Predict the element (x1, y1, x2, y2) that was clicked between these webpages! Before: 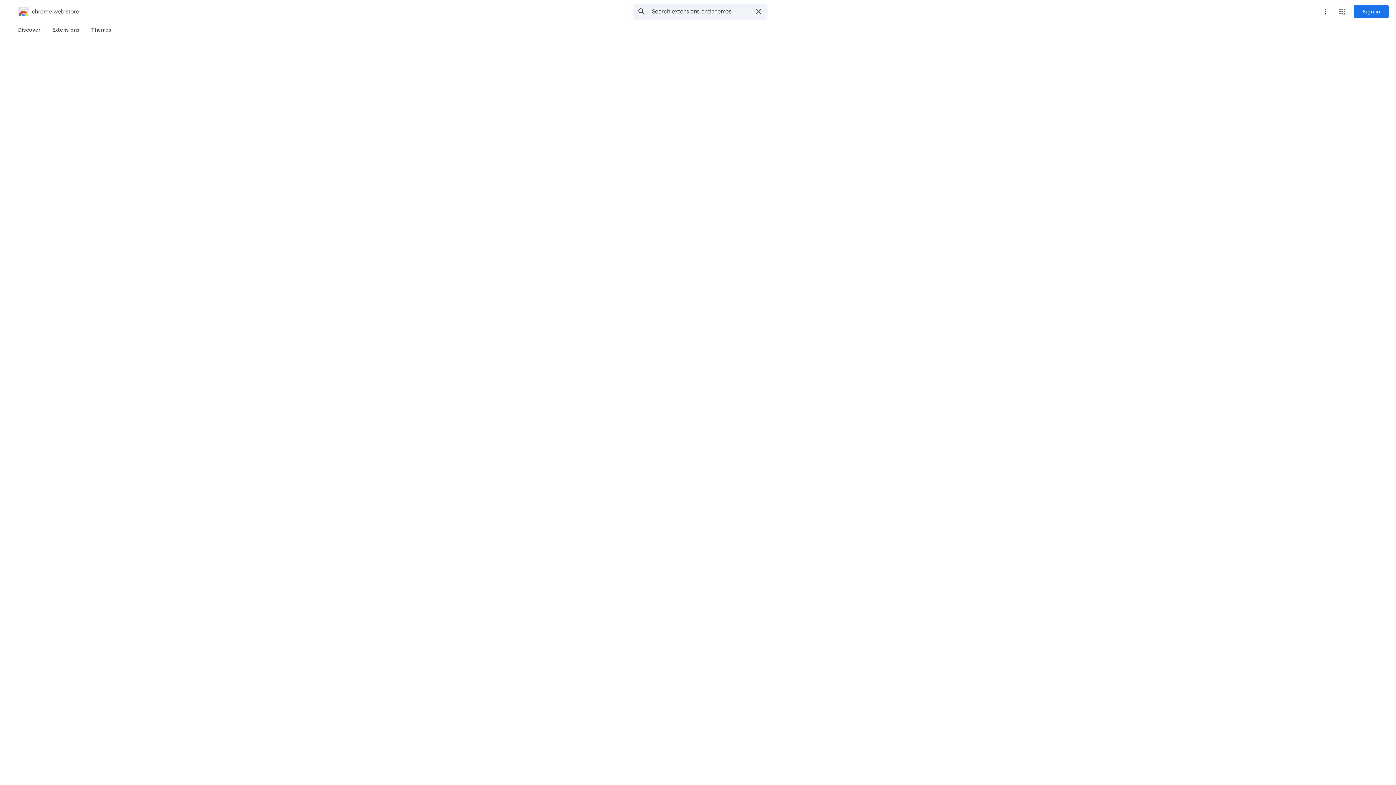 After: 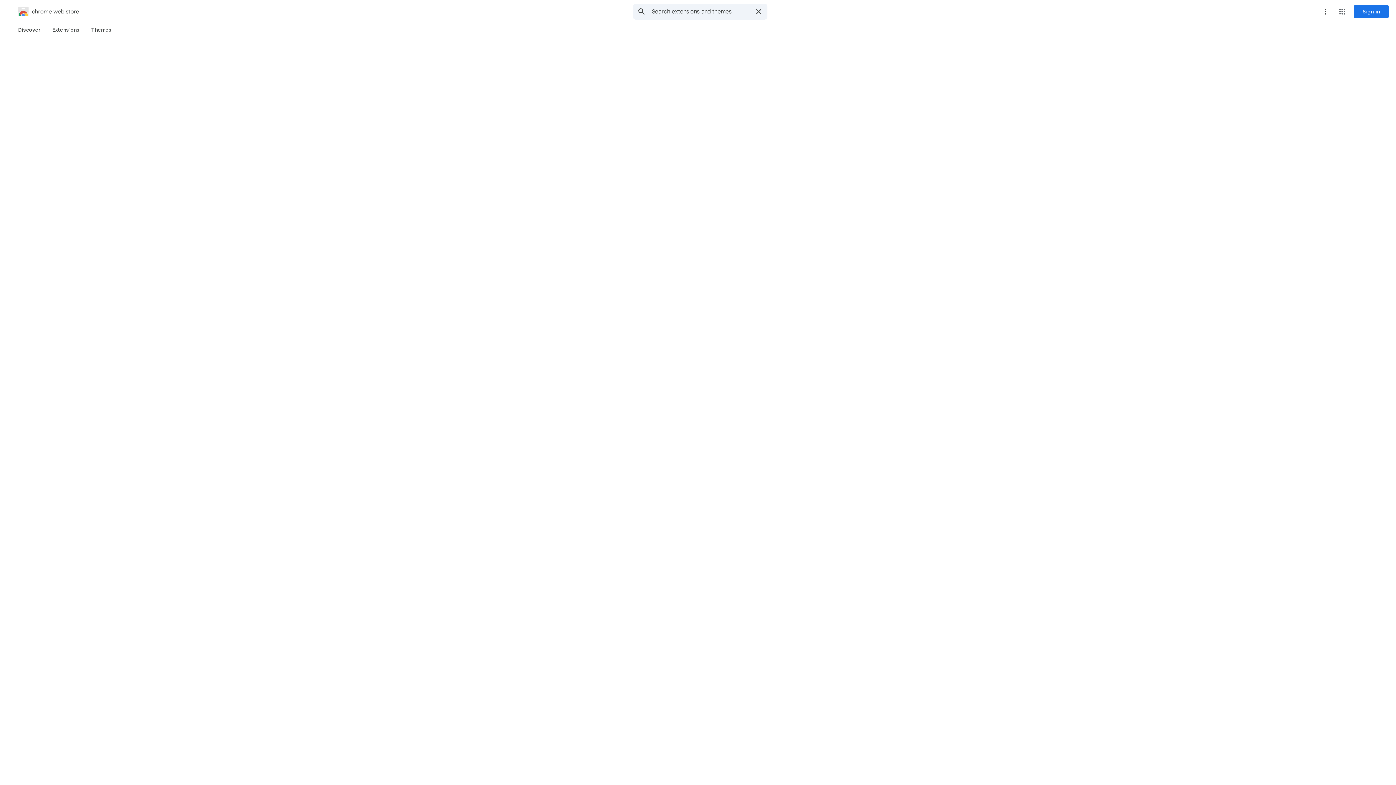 Action: bbox: (1318, 4, 1333, 18) label: More options menu